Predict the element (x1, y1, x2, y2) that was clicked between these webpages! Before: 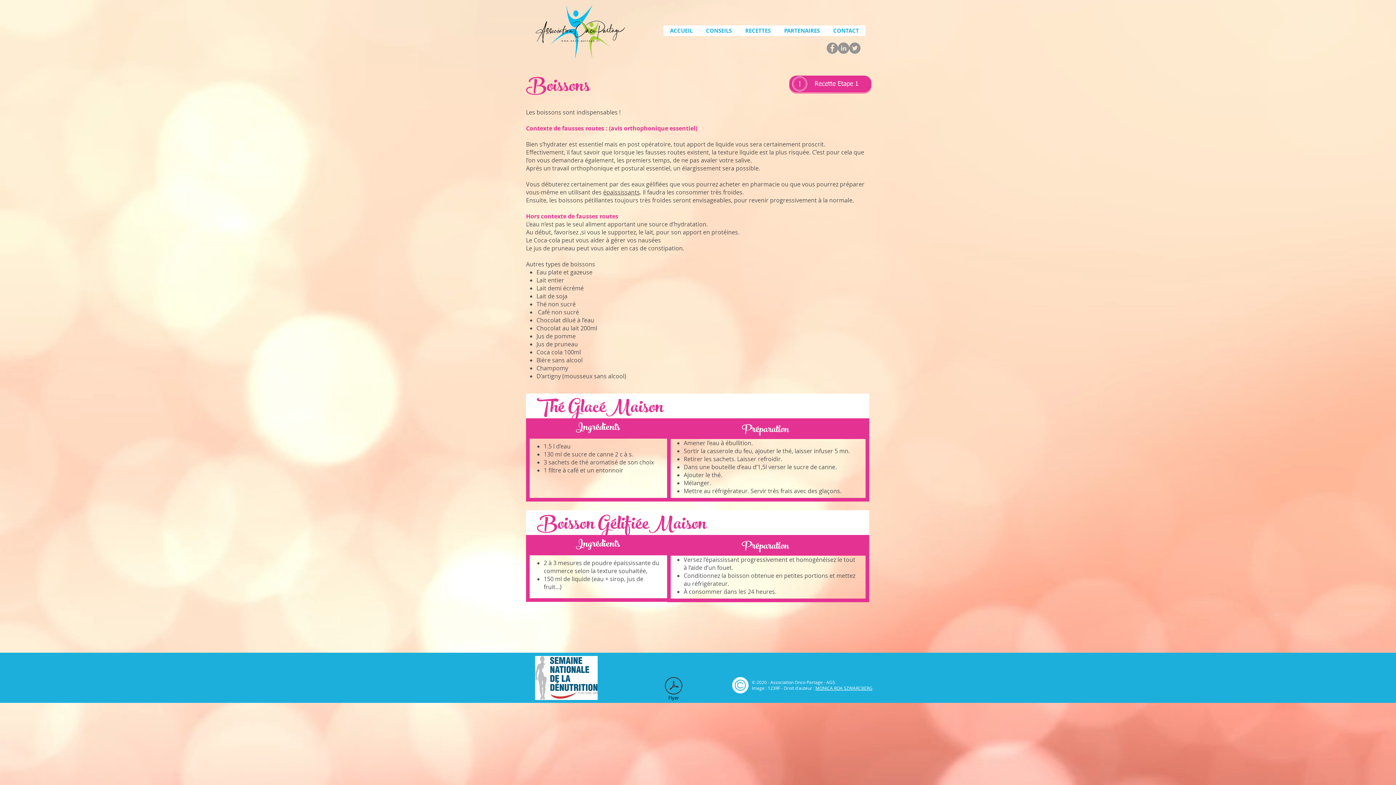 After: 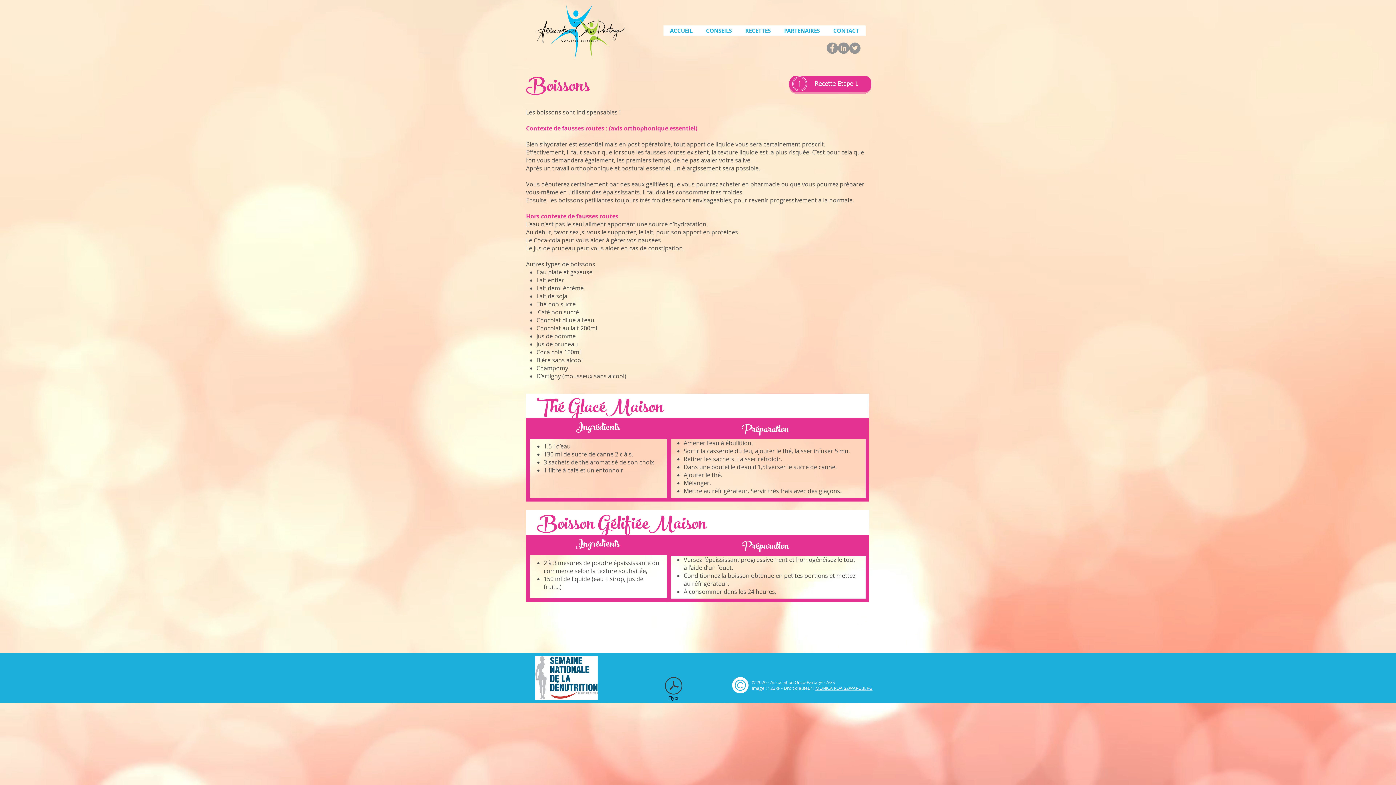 Action: label: MONICA ROA SZWARCBERG bbox: (815, 685, 872, 691)